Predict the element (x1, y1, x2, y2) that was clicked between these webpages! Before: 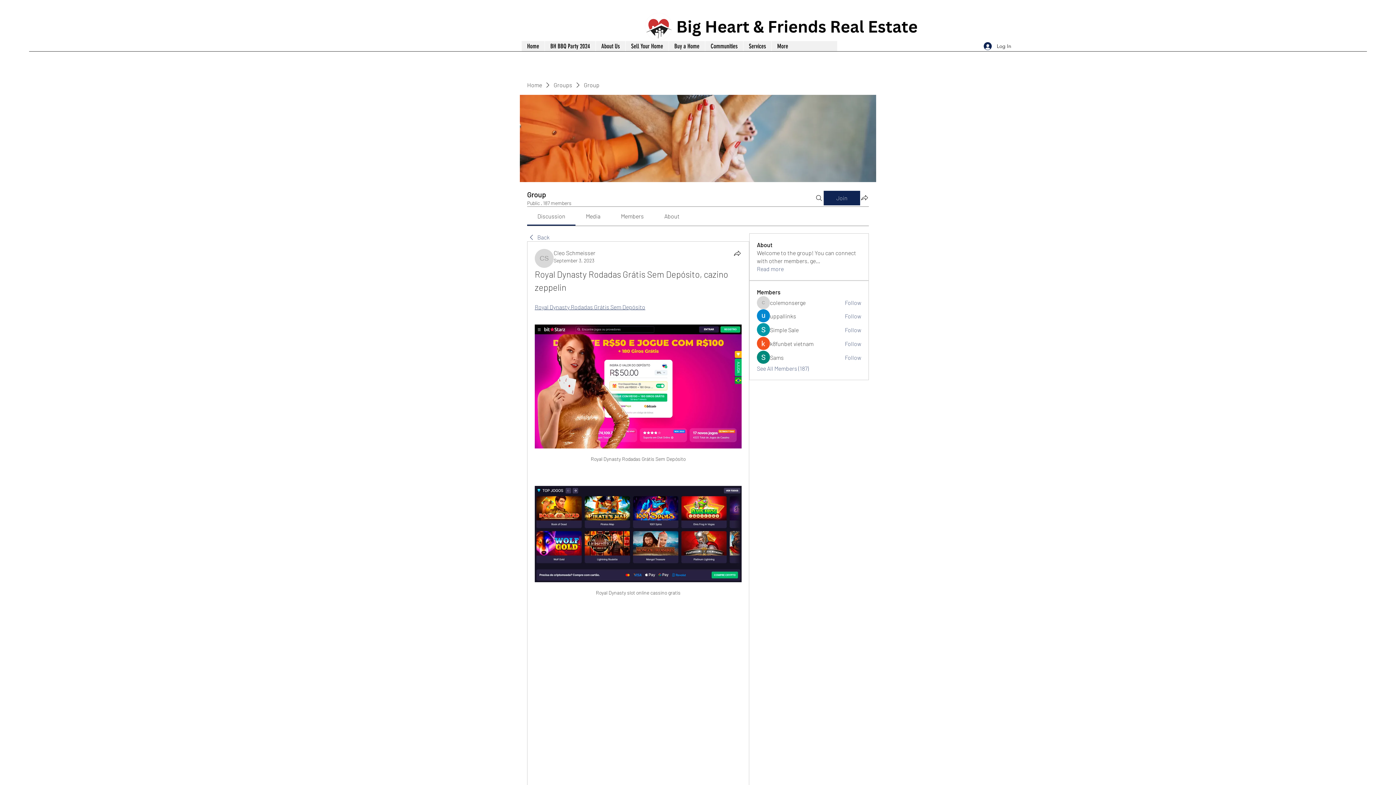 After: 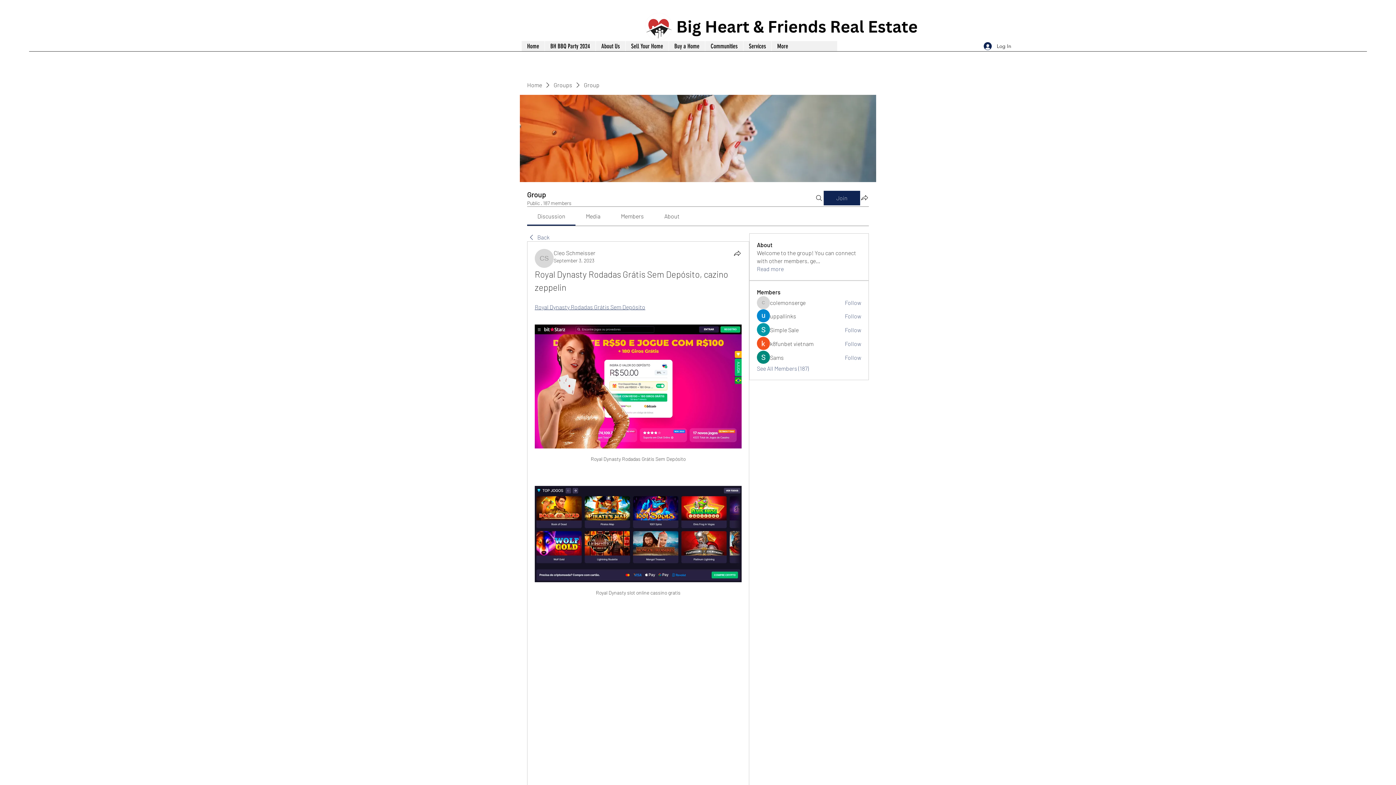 Action: label: Discussion bbox: (537, 212, 565, 219)